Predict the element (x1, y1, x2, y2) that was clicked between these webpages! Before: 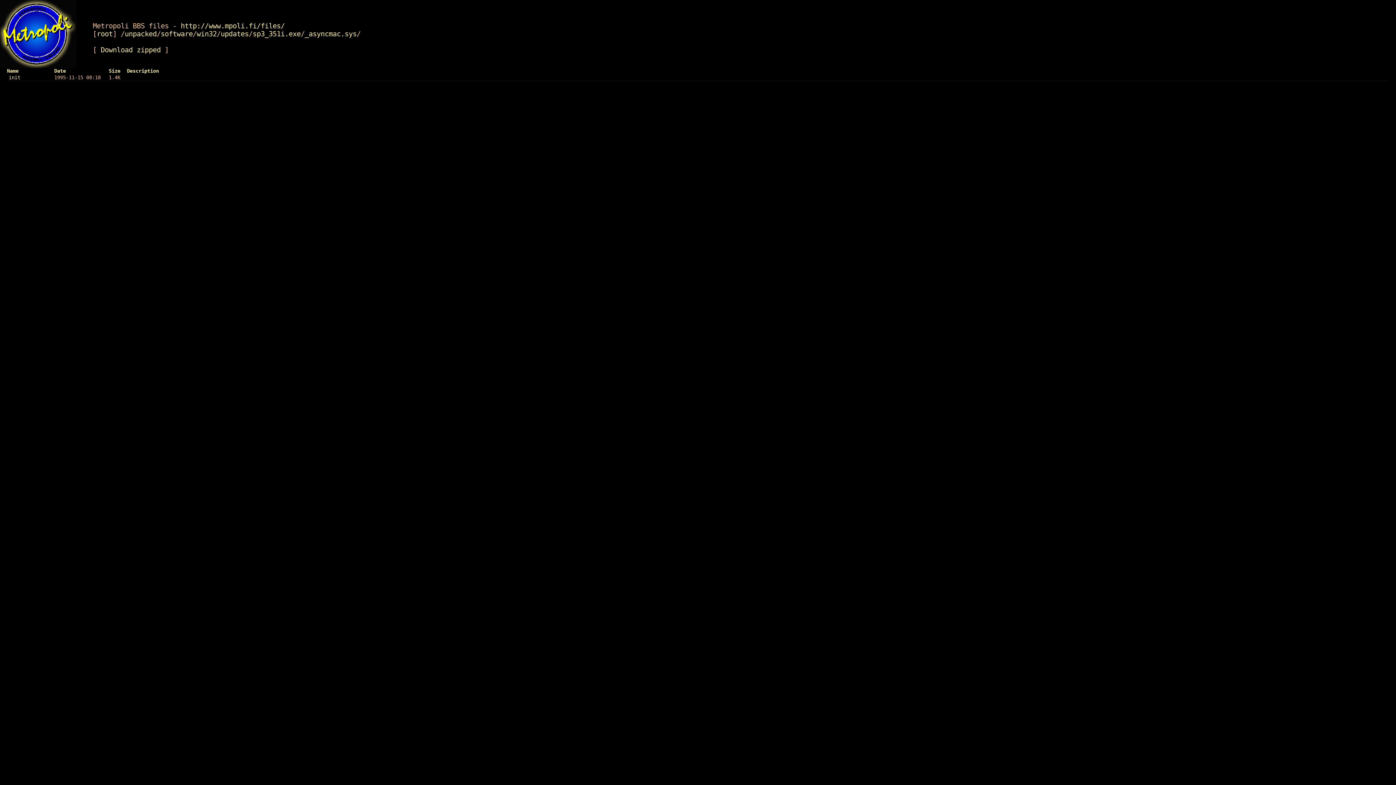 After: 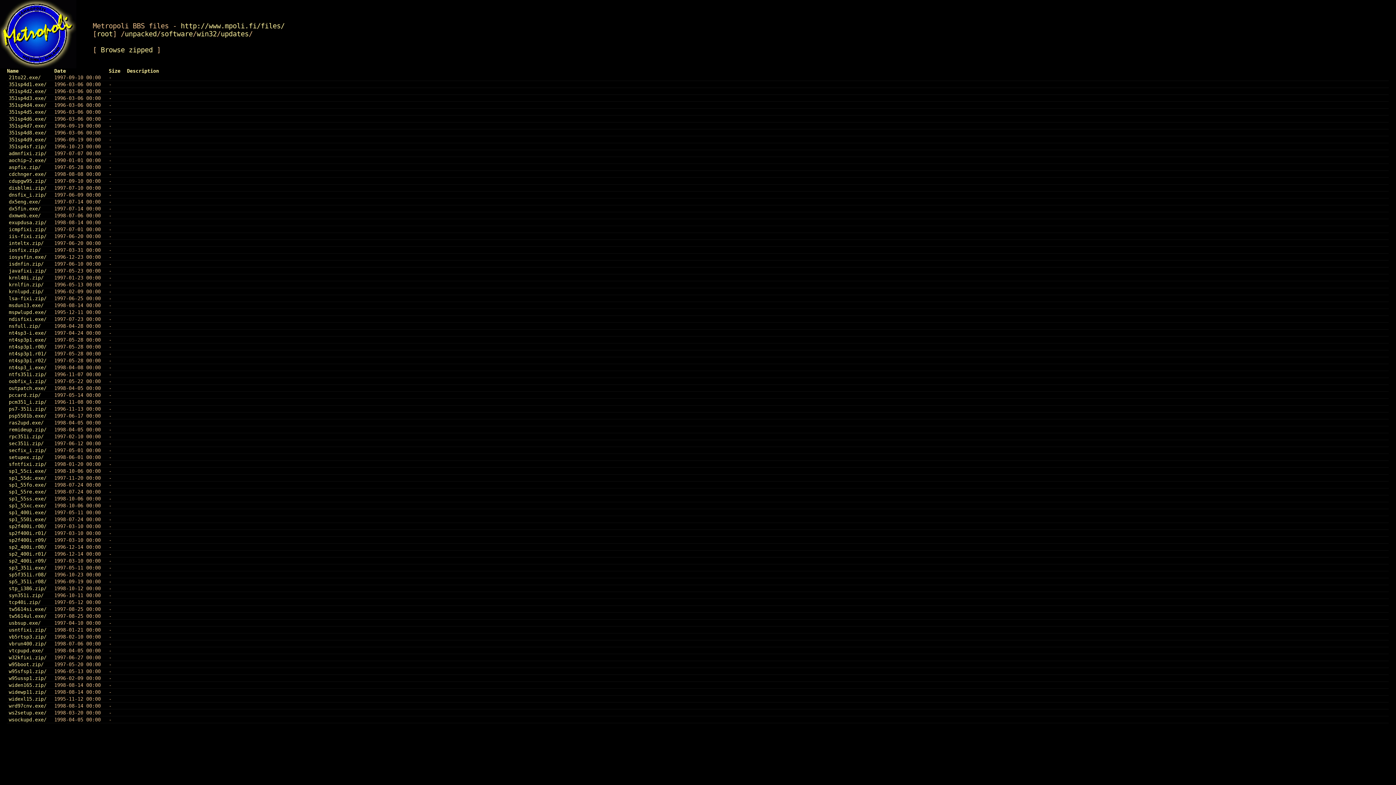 Action: label: updates bbox: (220, 29, 248, 37)